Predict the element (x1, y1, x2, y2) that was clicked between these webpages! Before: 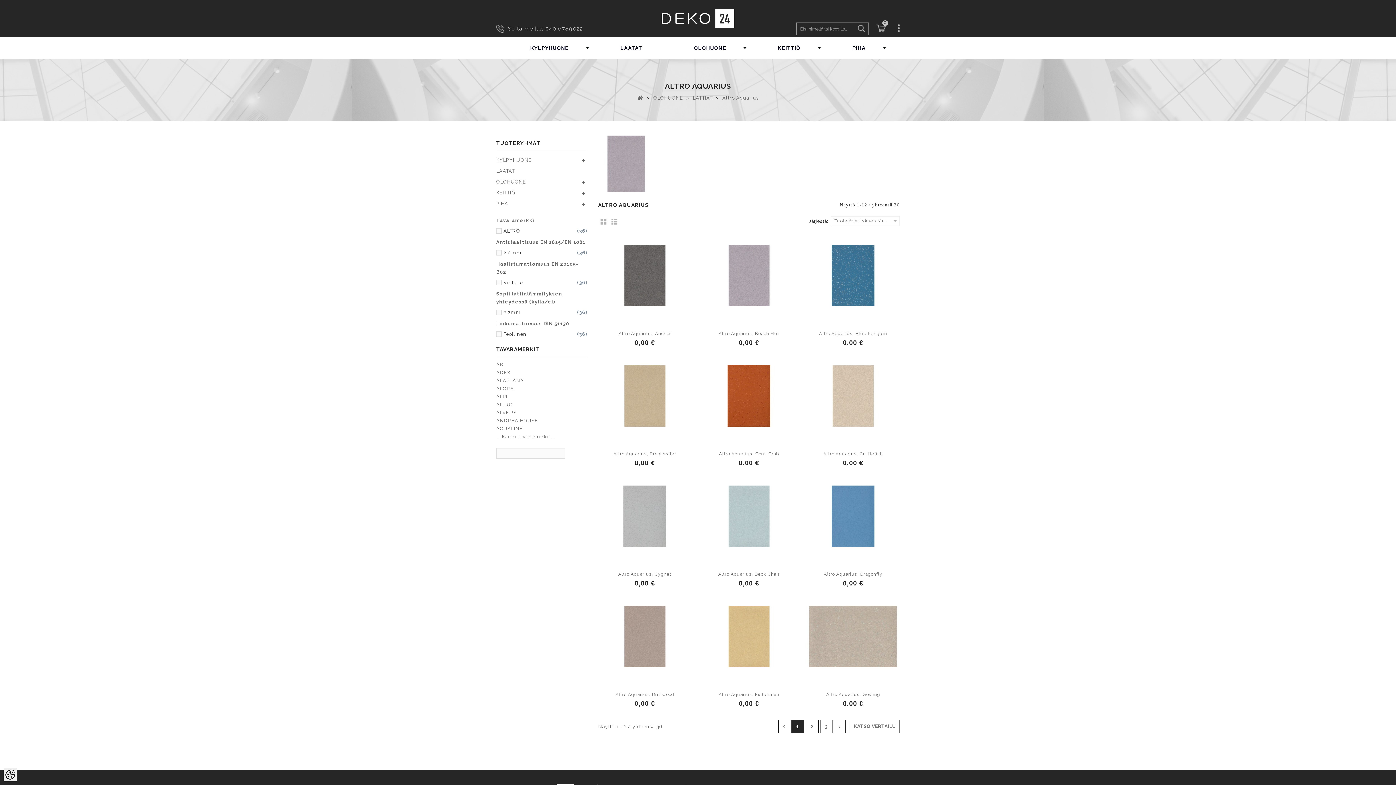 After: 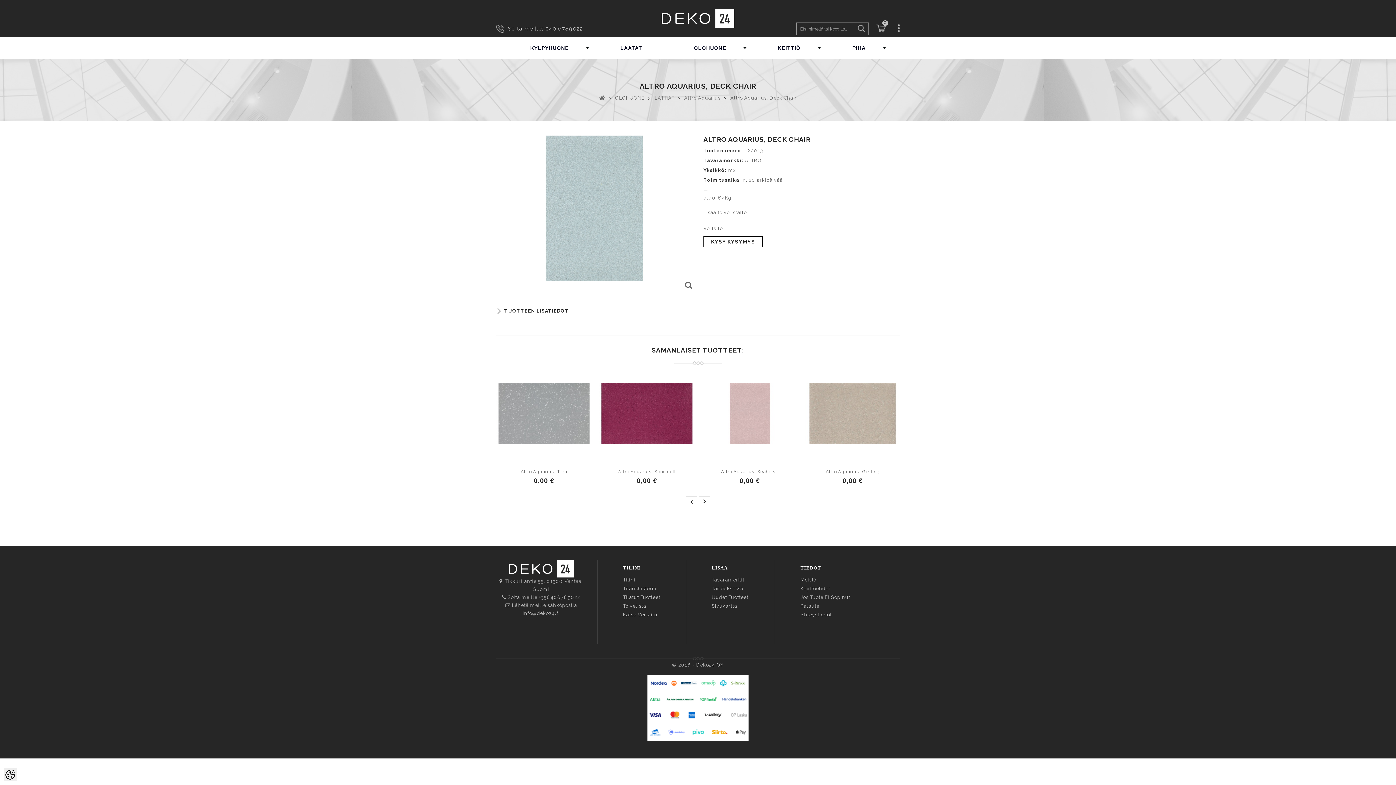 Action: bbox: (700, 482, 797, 550)